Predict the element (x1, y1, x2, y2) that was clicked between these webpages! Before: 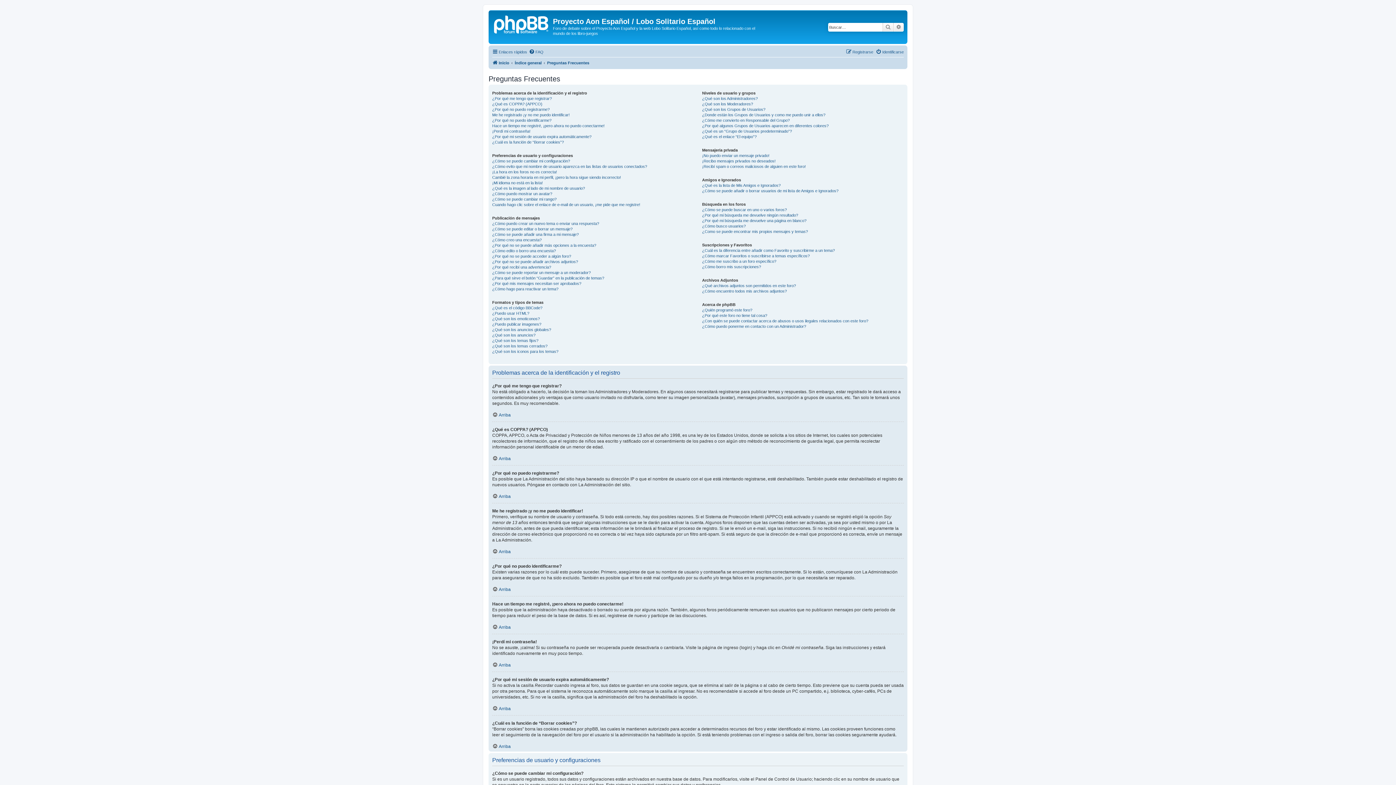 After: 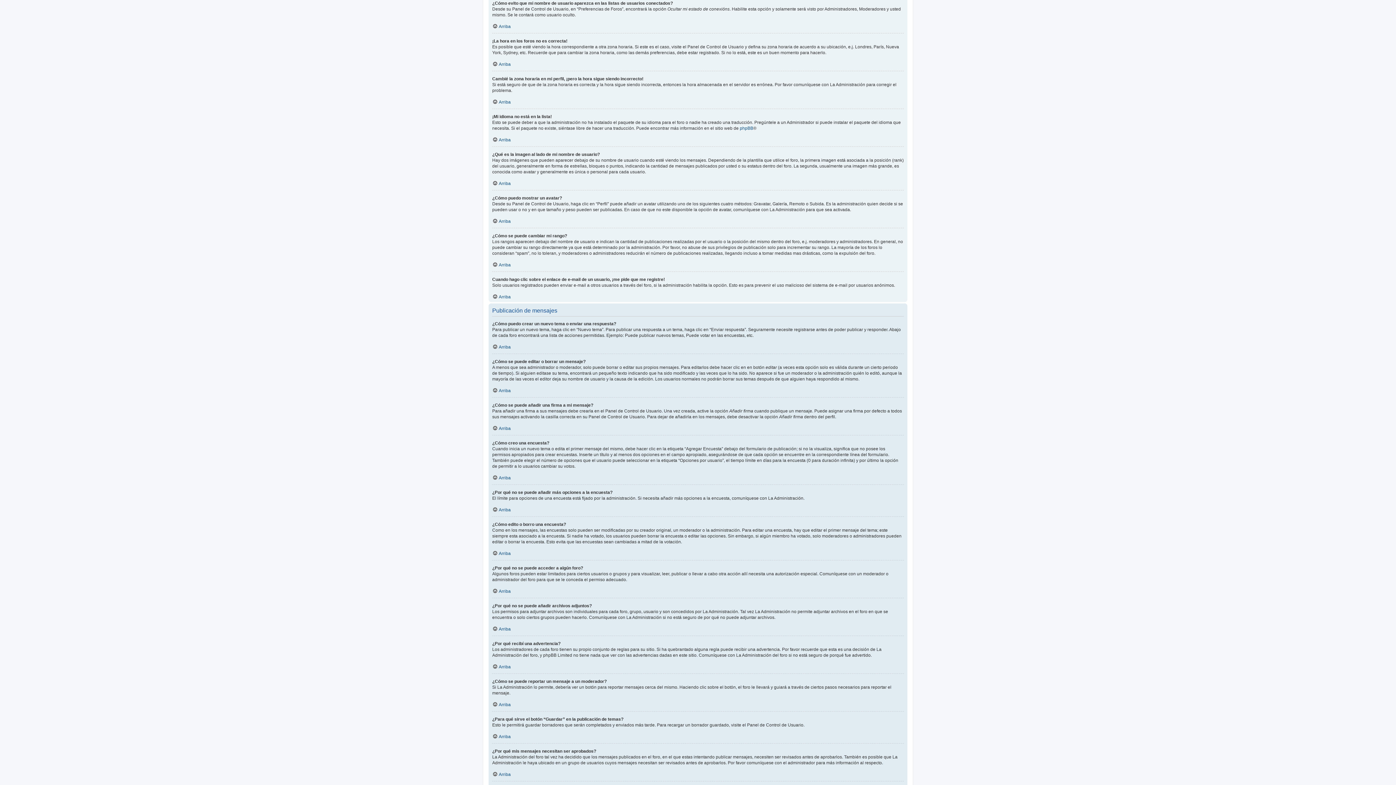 Action: label: ¿Cómo evito que mi nombre de usuario aparezca en las listas de usuarios conectados? bbox: (492, 163, 647, 169)